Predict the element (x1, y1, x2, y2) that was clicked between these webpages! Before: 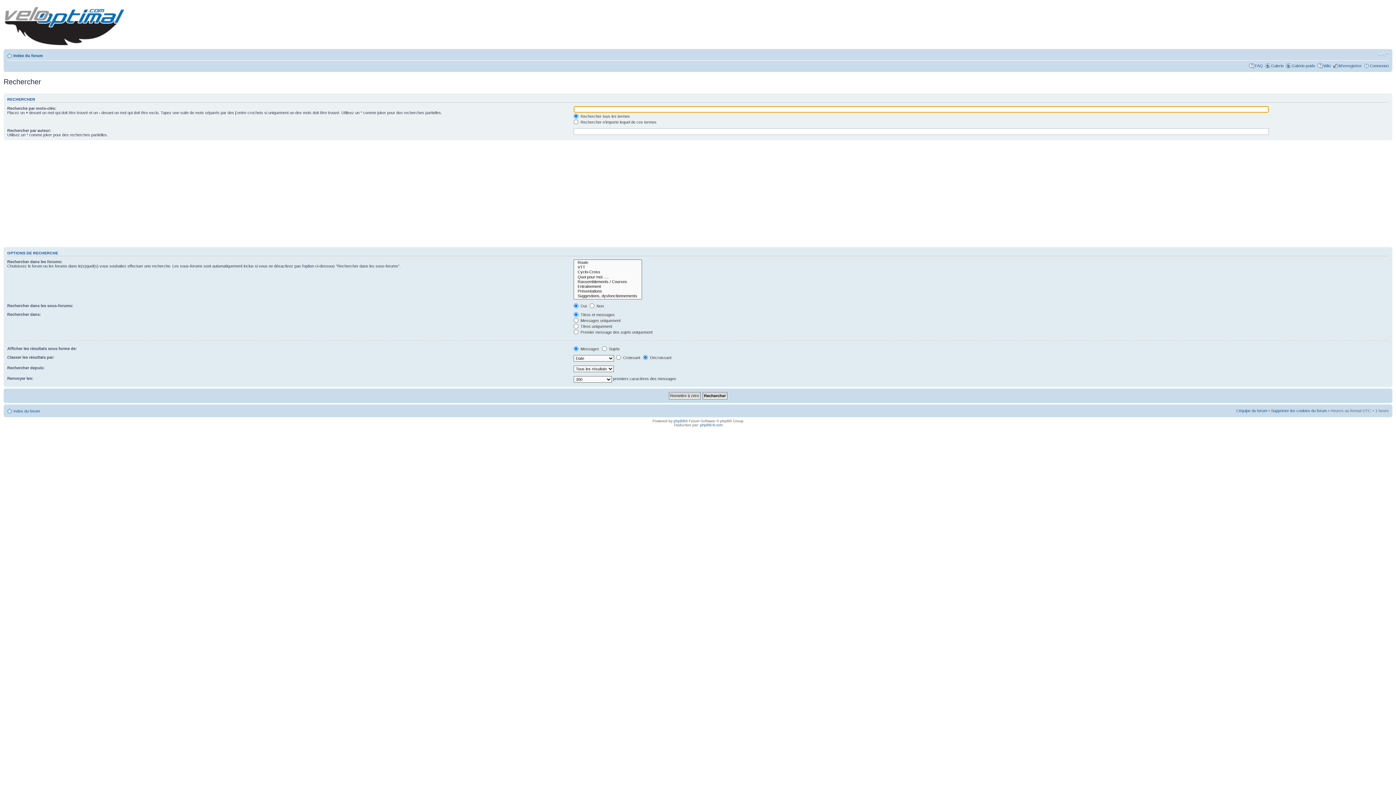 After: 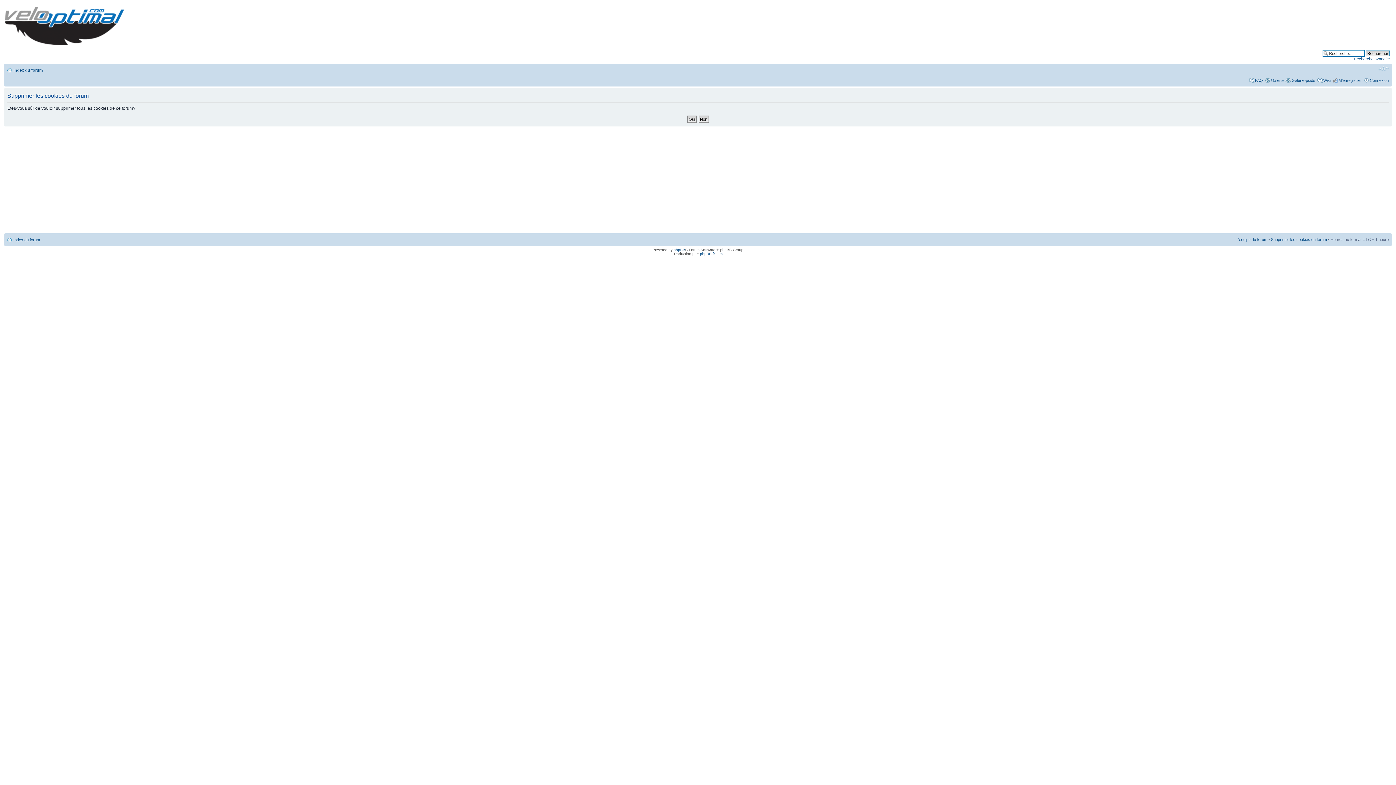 Action: label: Supprimer les cookies du forum bbox: (1271, 408, 1327, 412)